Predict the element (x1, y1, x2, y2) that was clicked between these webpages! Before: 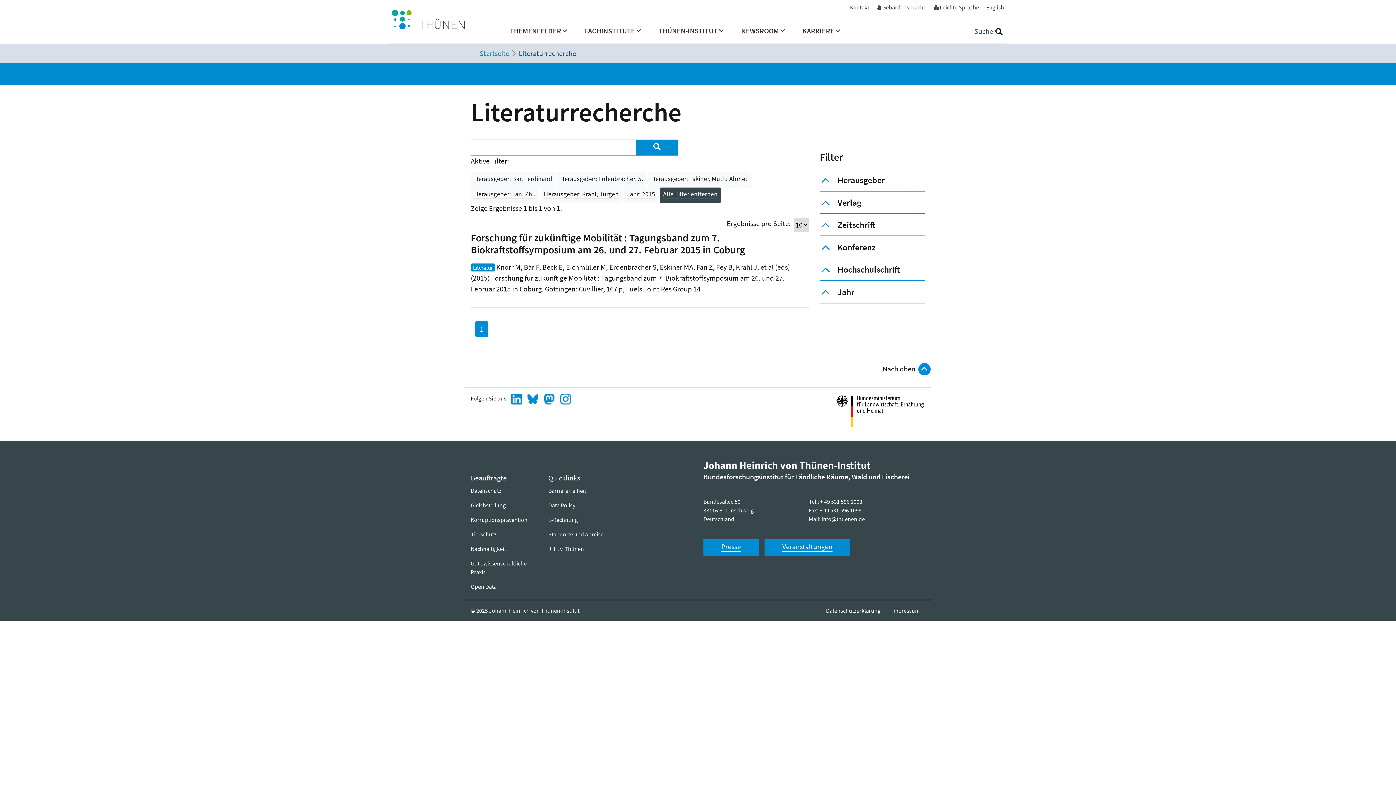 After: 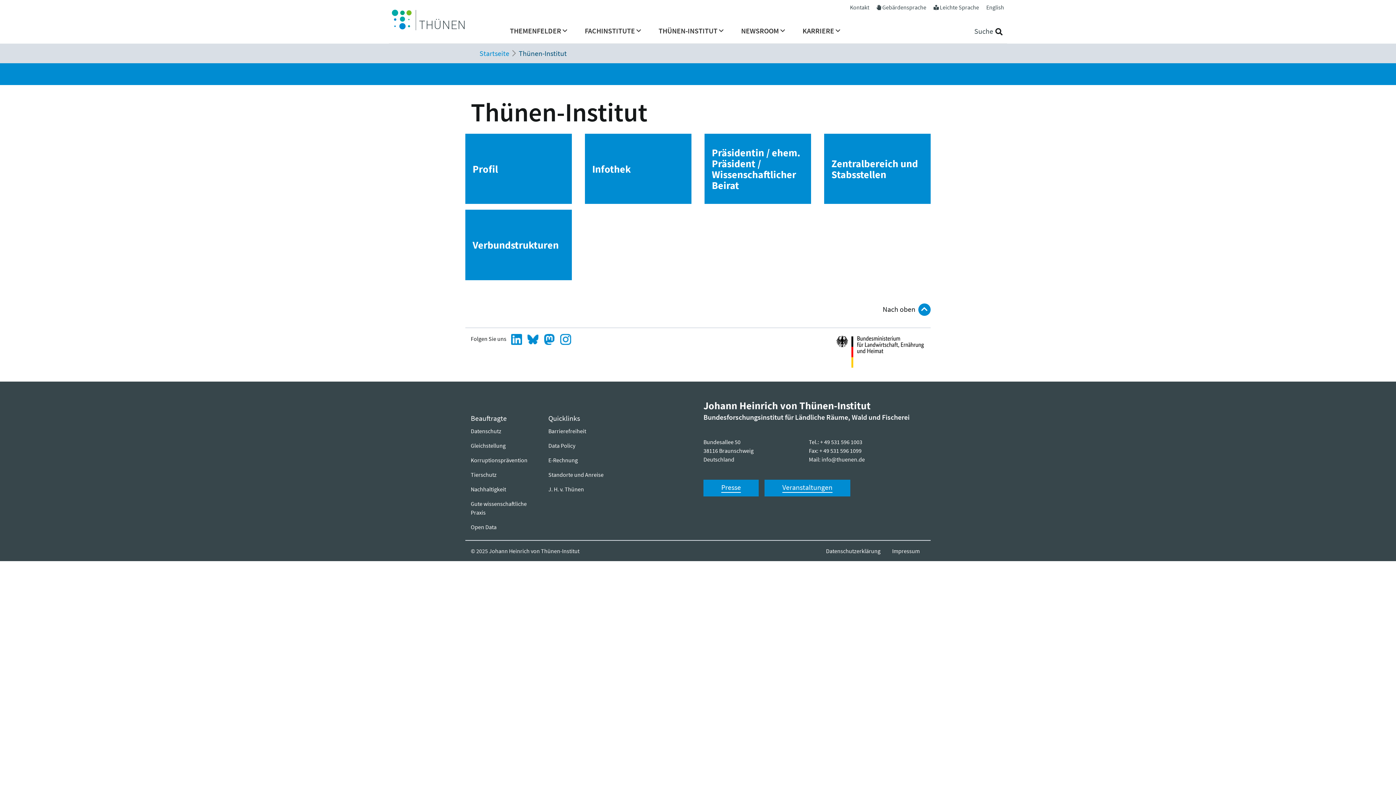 Action: bbox: (655, 22, 726, 43) label: THÜNEN-INSTITUT